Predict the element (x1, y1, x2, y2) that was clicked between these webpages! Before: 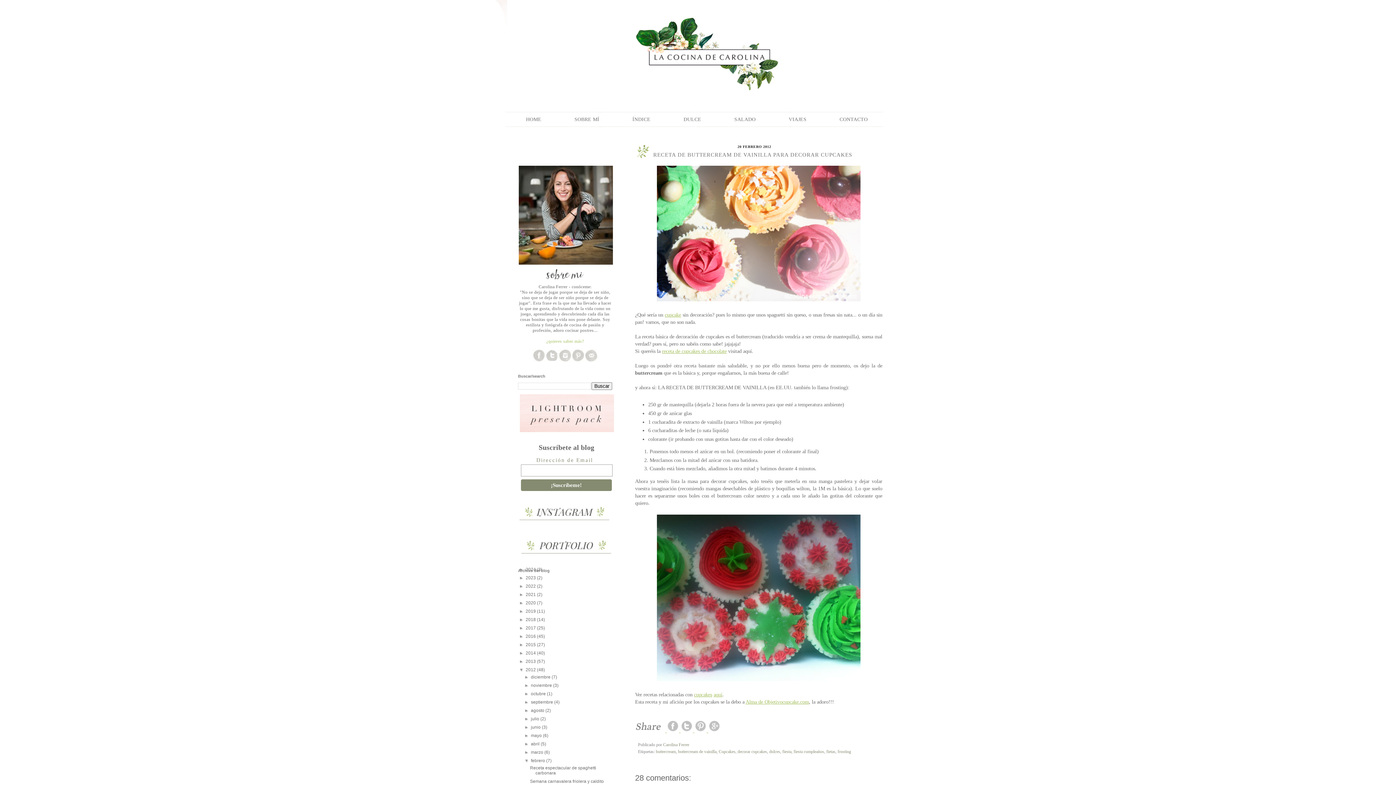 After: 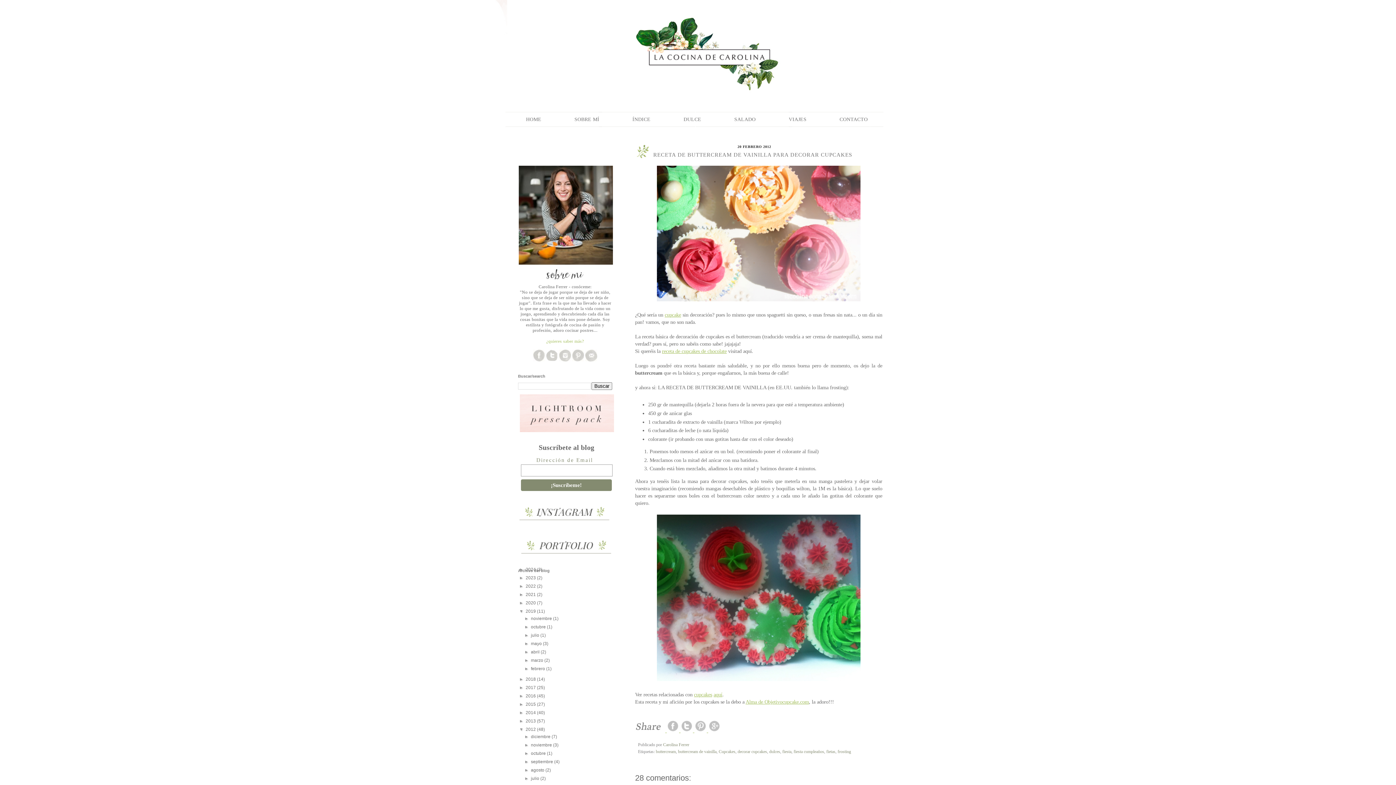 Action: label: ►   bbox: (519, 608, 525, 614)